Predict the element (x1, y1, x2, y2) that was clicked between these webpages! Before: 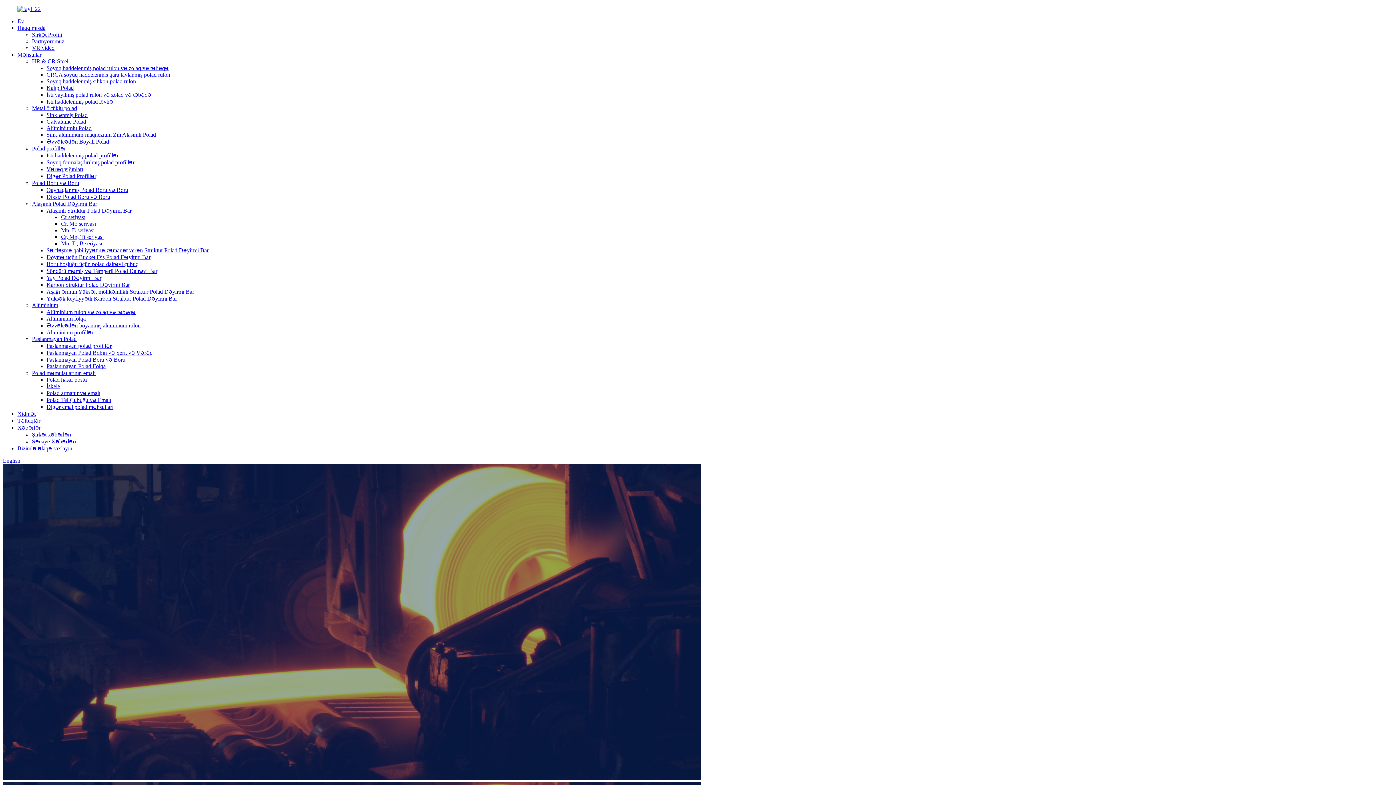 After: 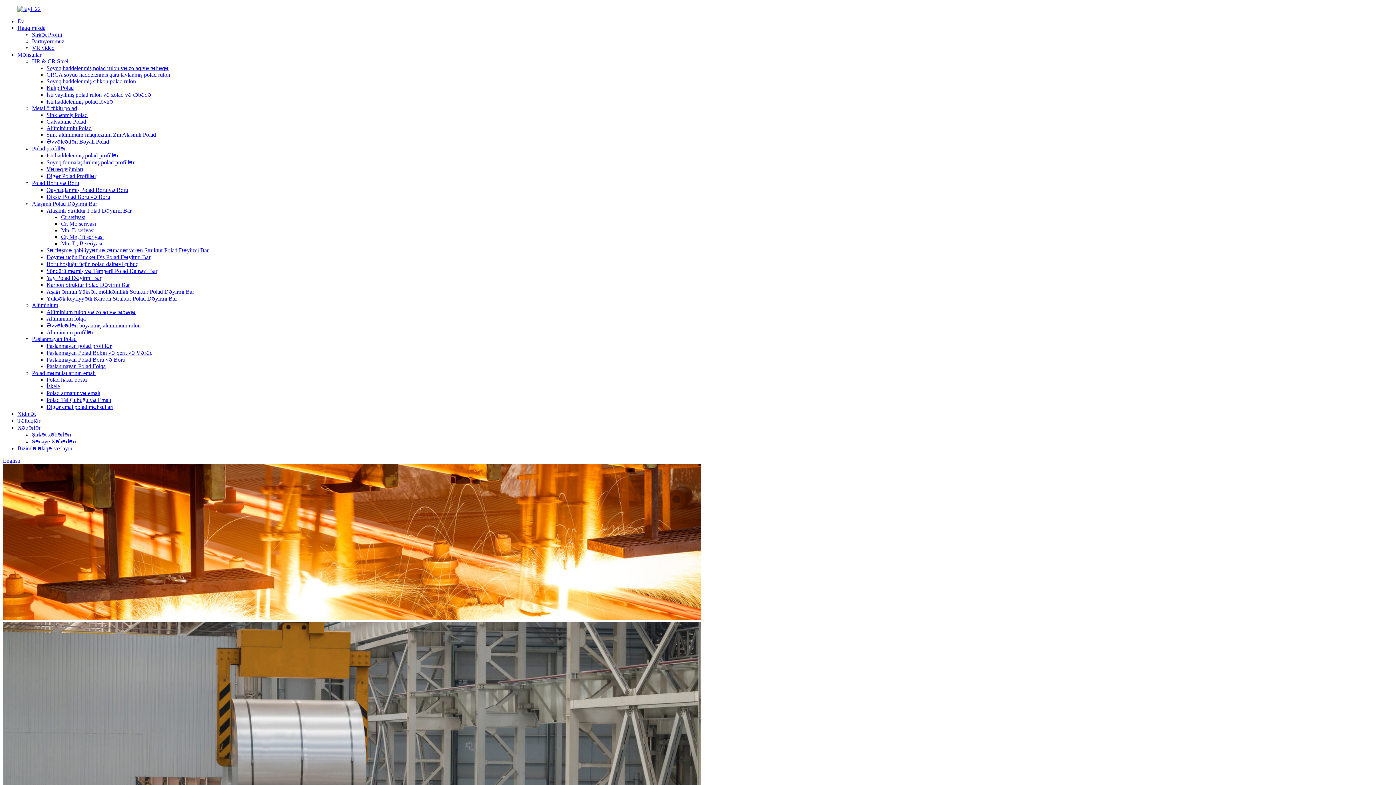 Action: bbox: (46, 152, 118, 158) label: İsti haddelenmiş polad profillər